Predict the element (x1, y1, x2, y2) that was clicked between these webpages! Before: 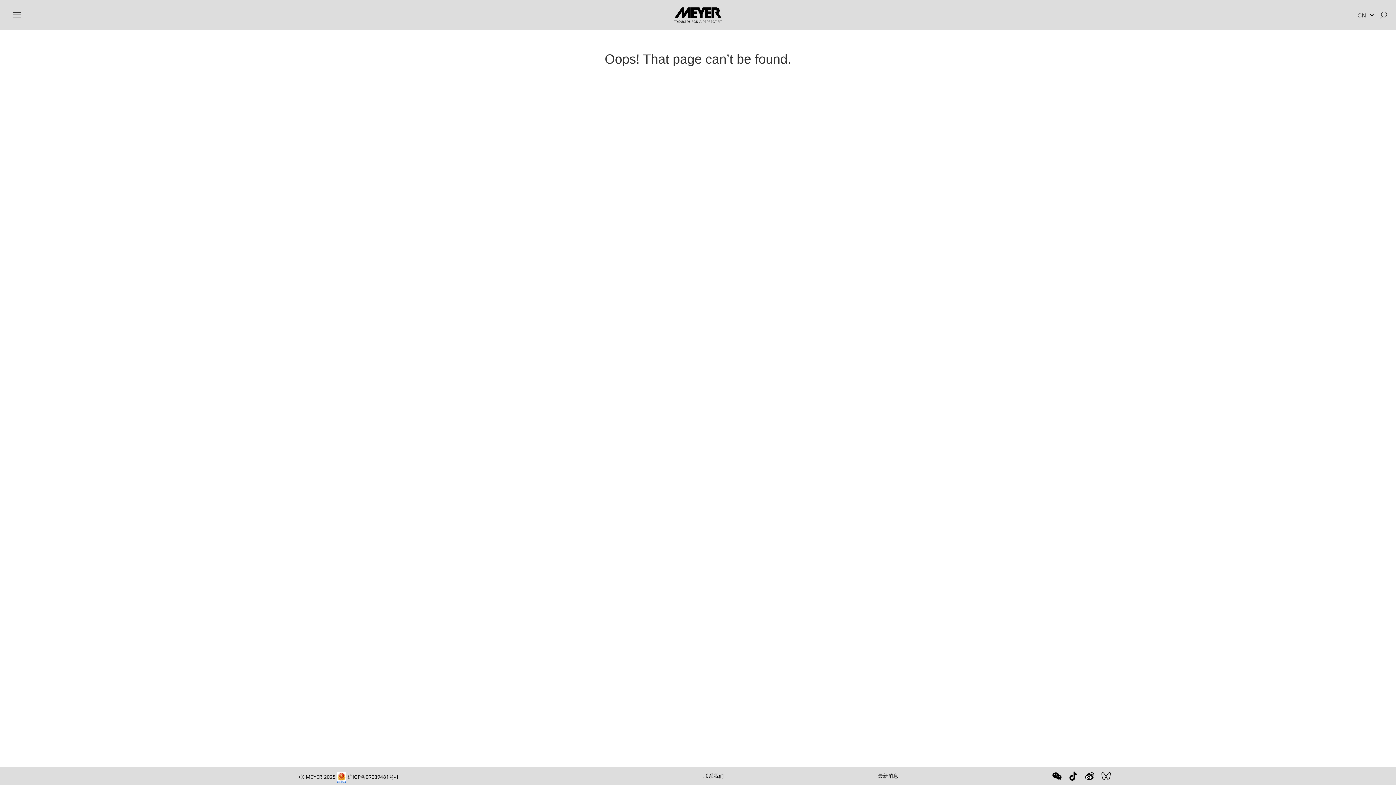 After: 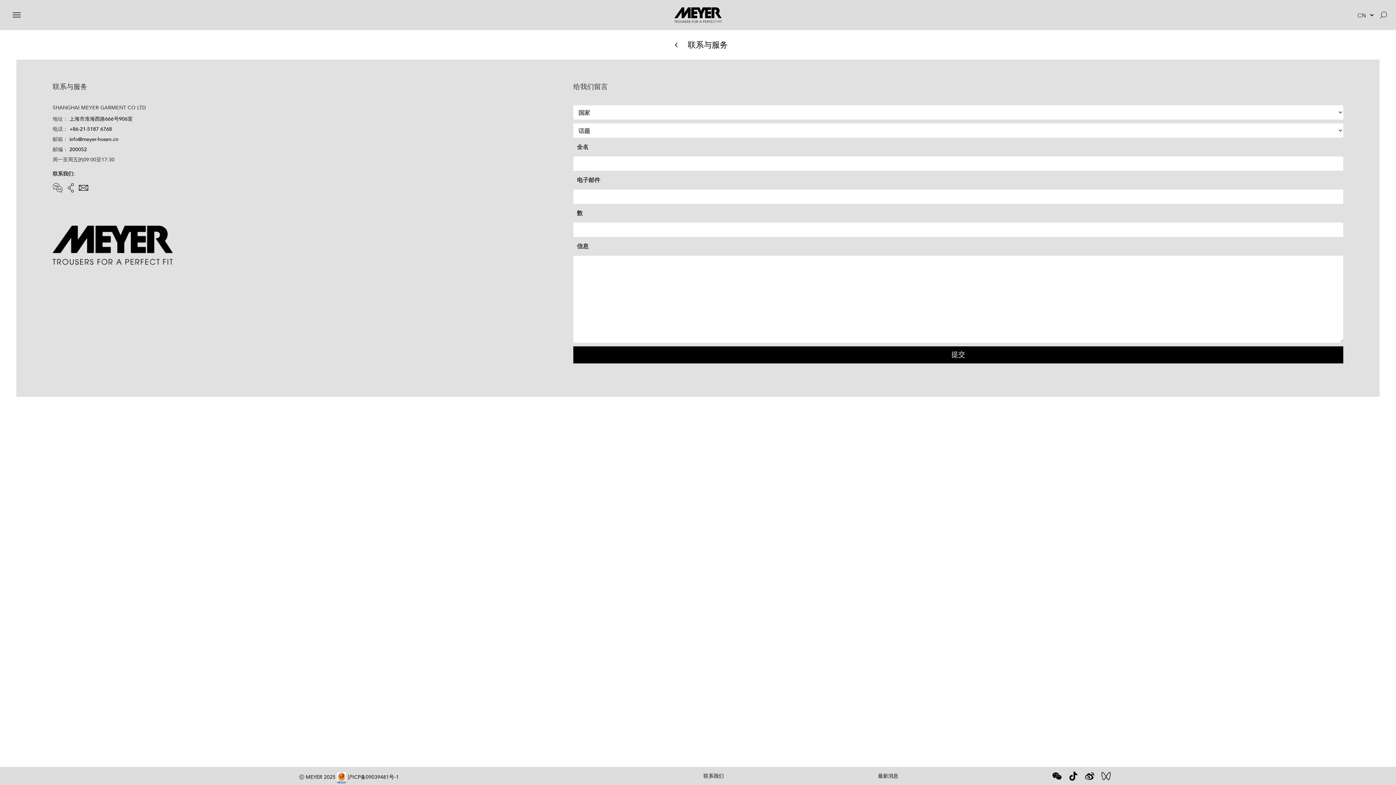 Action: label: 联系我们 bbox: (703, 773, 724, 779)